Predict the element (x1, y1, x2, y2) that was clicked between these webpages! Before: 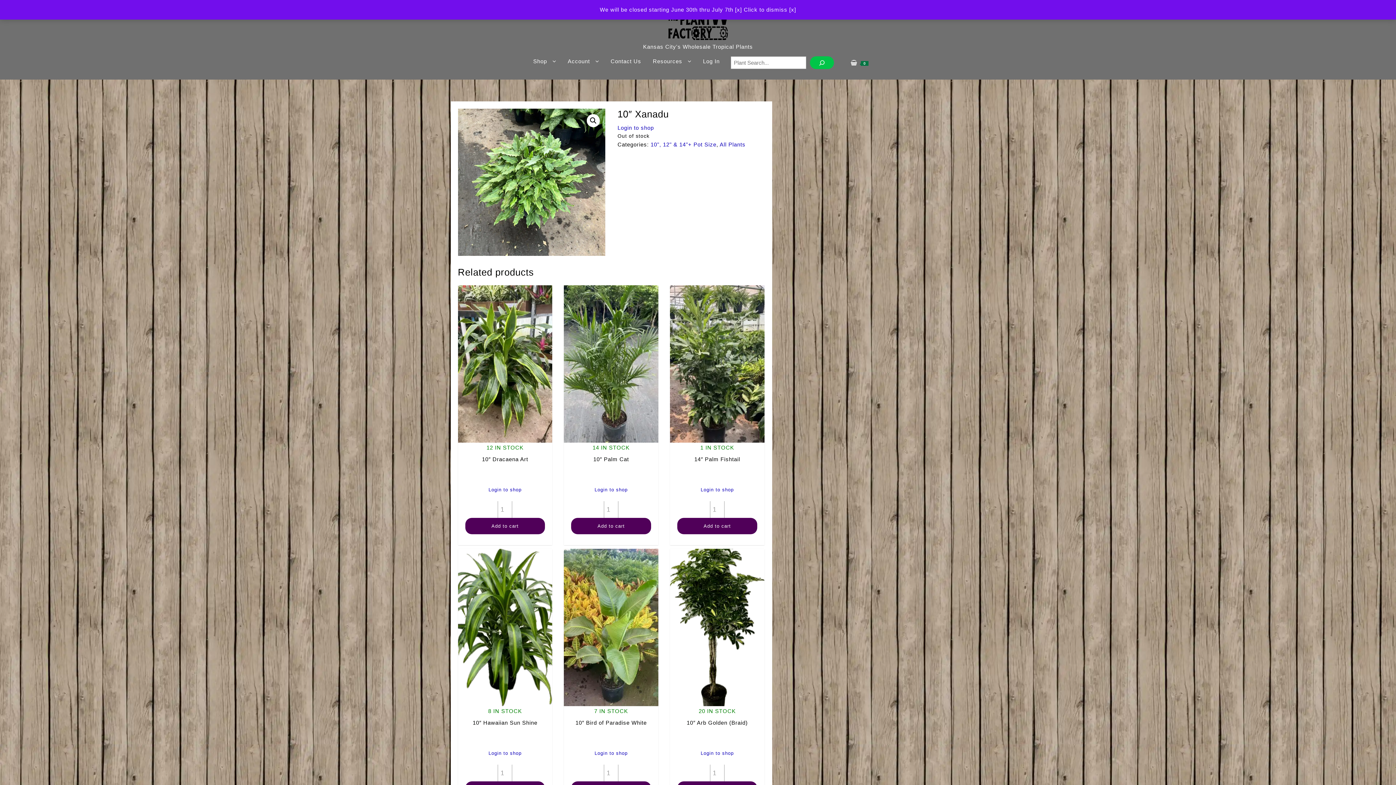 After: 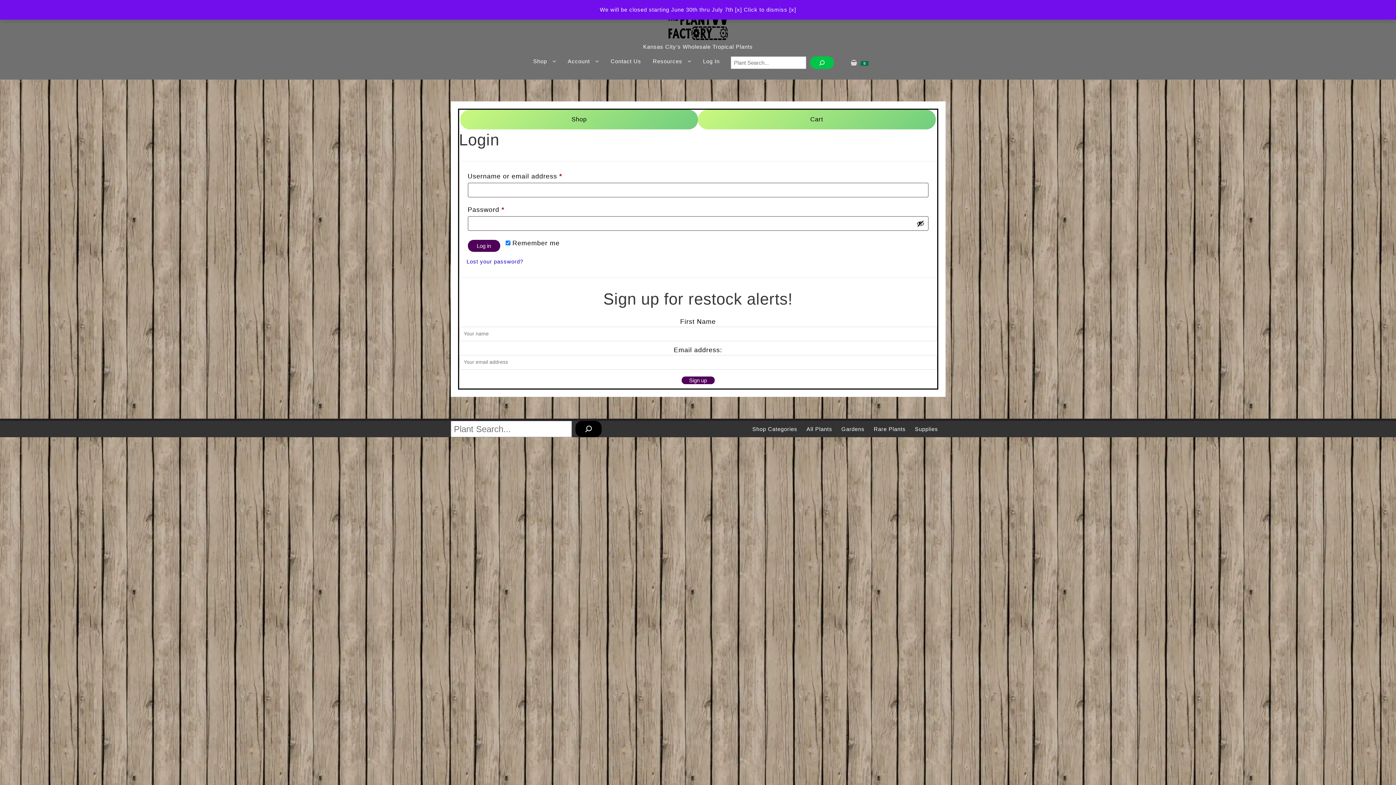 Action: bbox: (562, 51, 605, 71) label: Account